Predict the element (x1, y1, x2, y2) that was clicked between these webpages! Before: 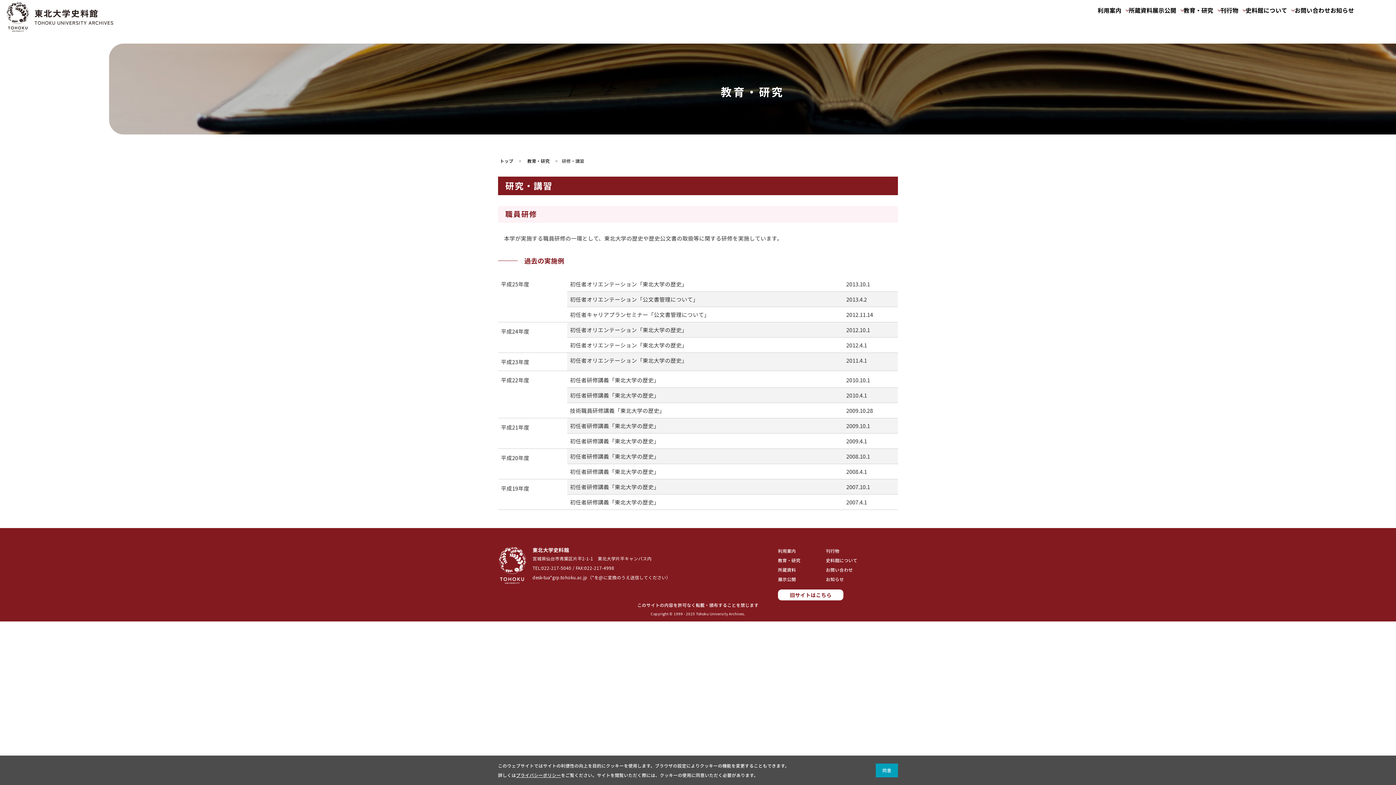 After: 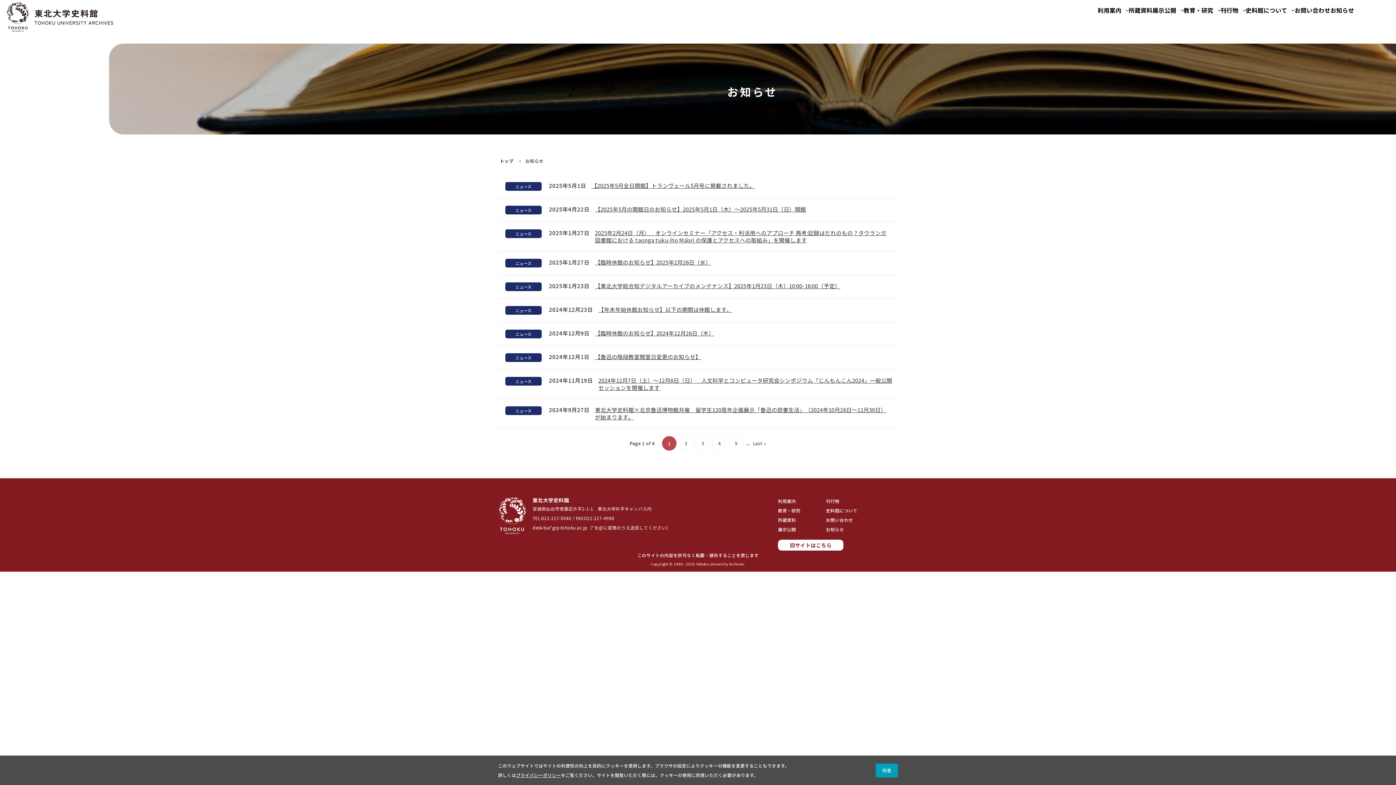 Action: bbox: (826, 576, 844, 582) label: お知らせ